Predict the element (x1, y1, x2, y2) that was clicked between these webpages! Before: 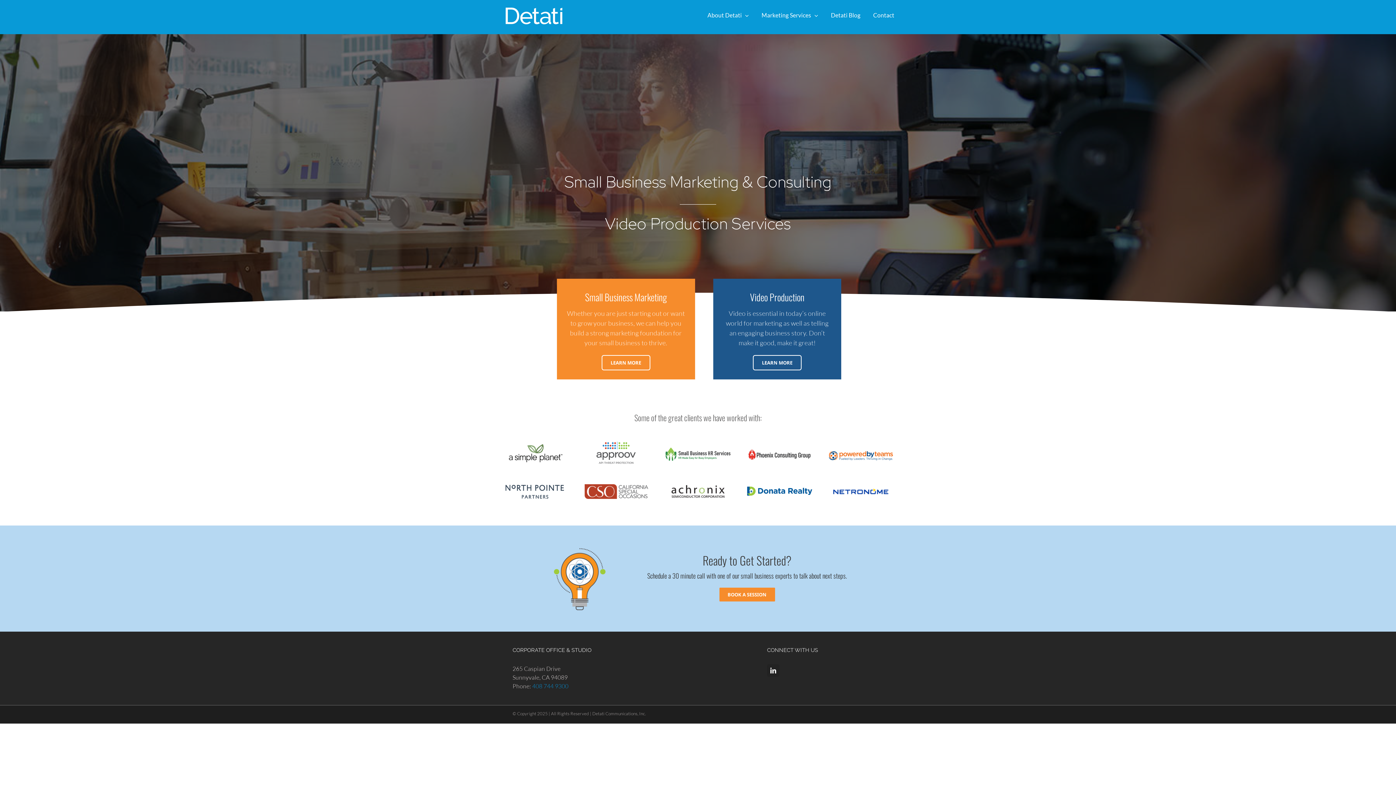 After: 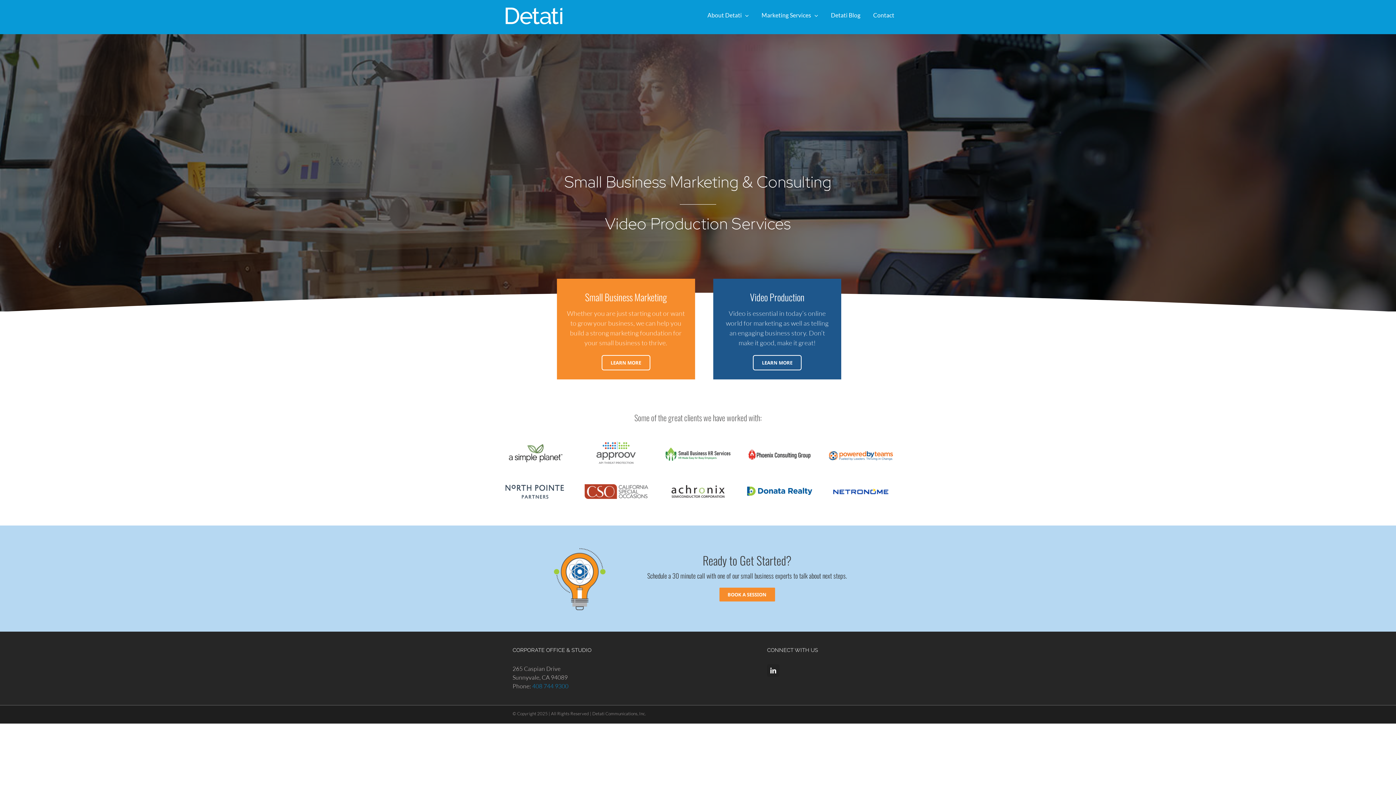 Action: bbox: (505, 7, 563, 25)